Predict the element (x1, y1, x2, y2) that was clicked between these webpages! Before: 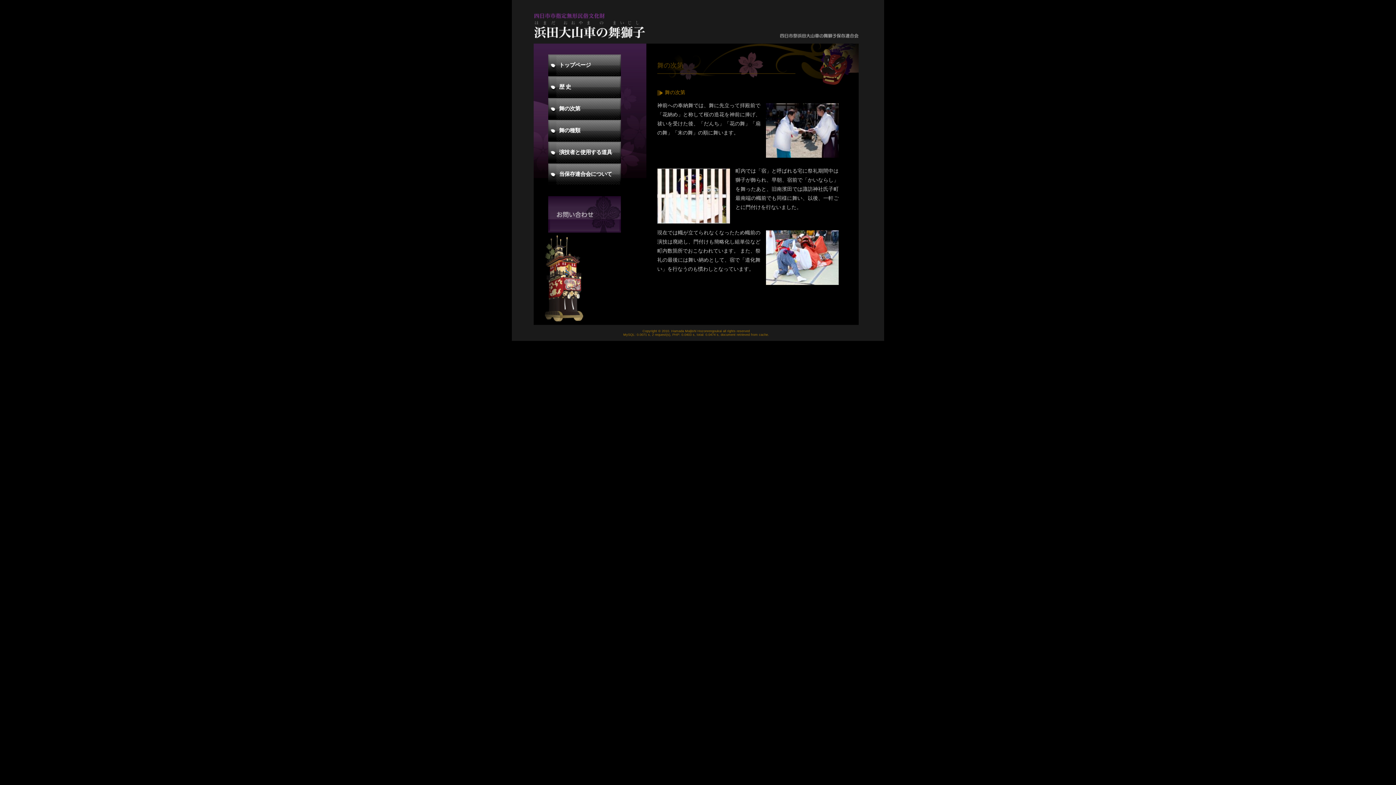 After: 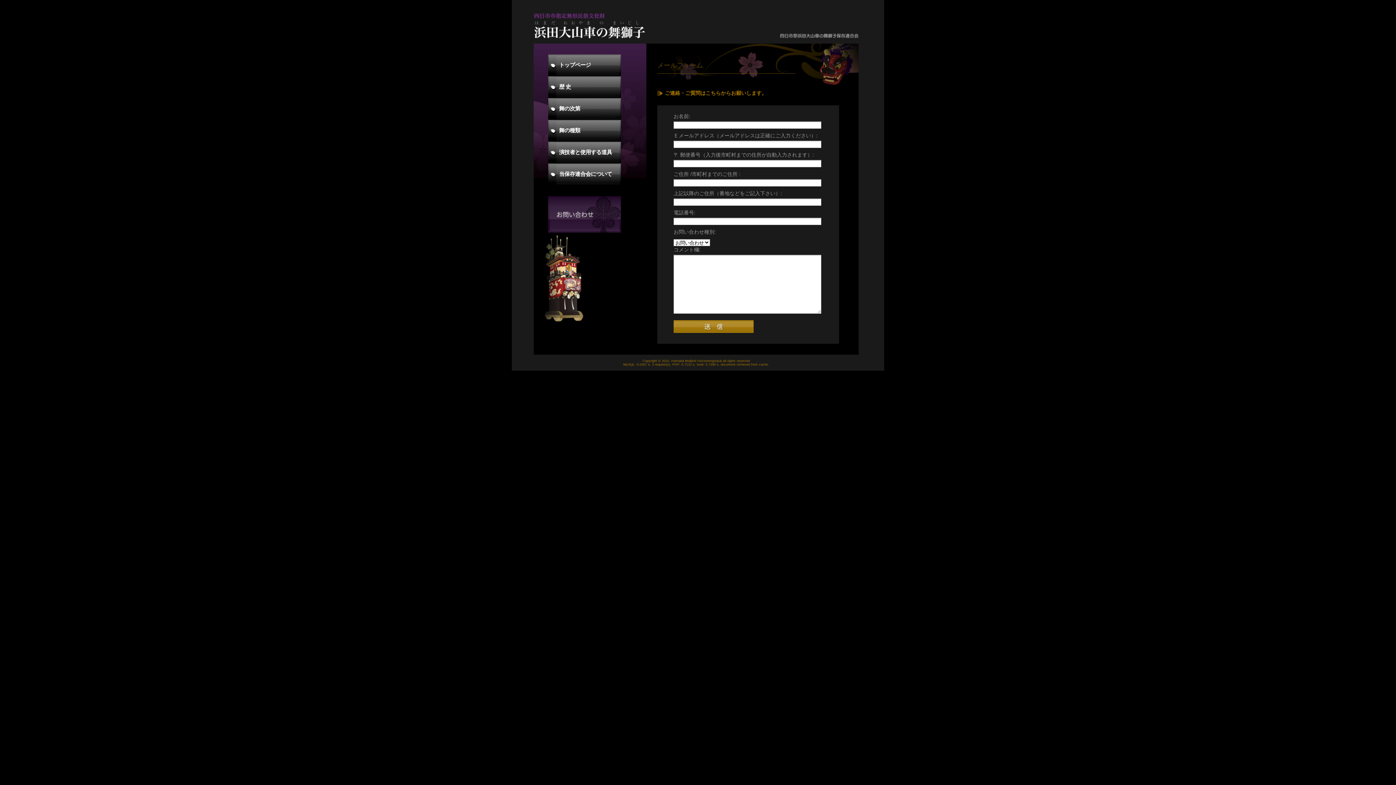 Action: bbox: (548, 196, 621, 218)